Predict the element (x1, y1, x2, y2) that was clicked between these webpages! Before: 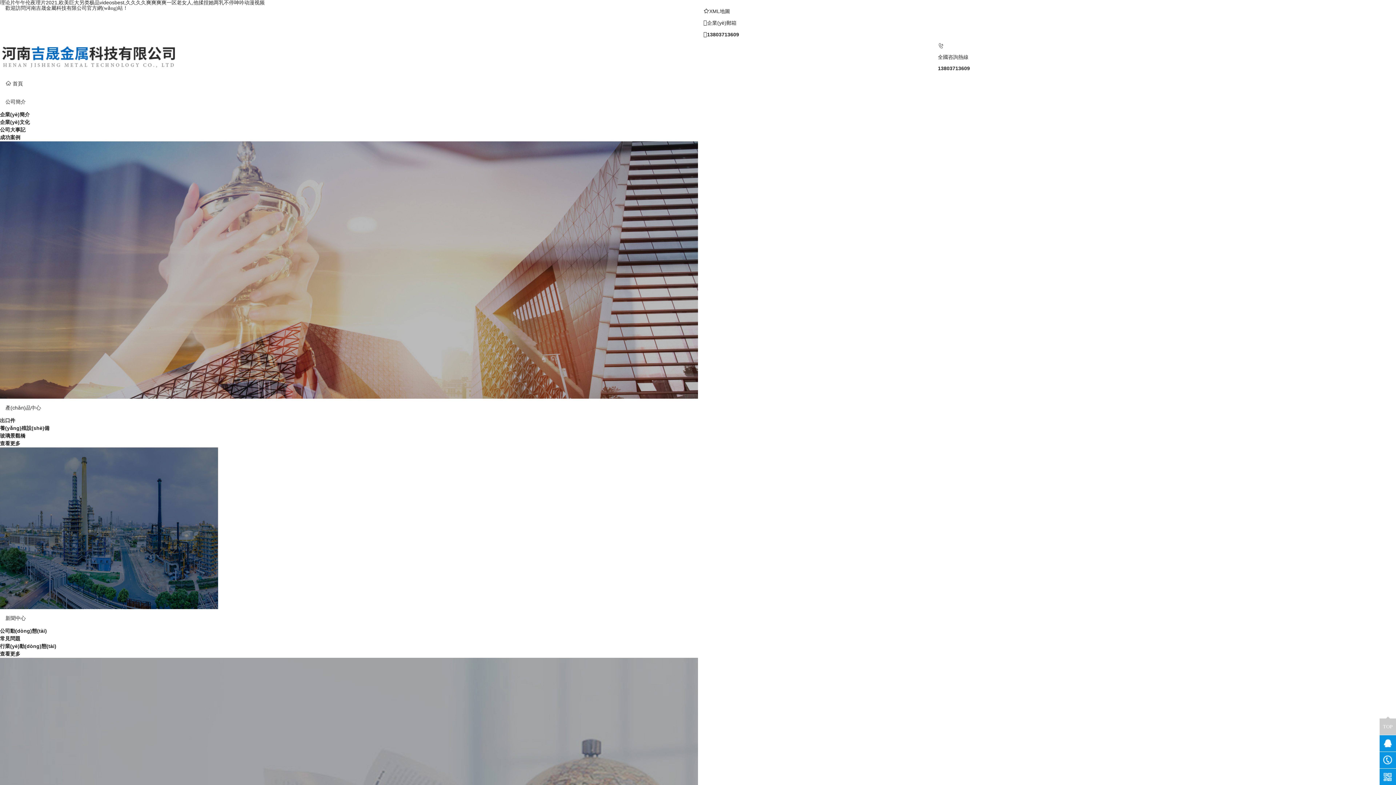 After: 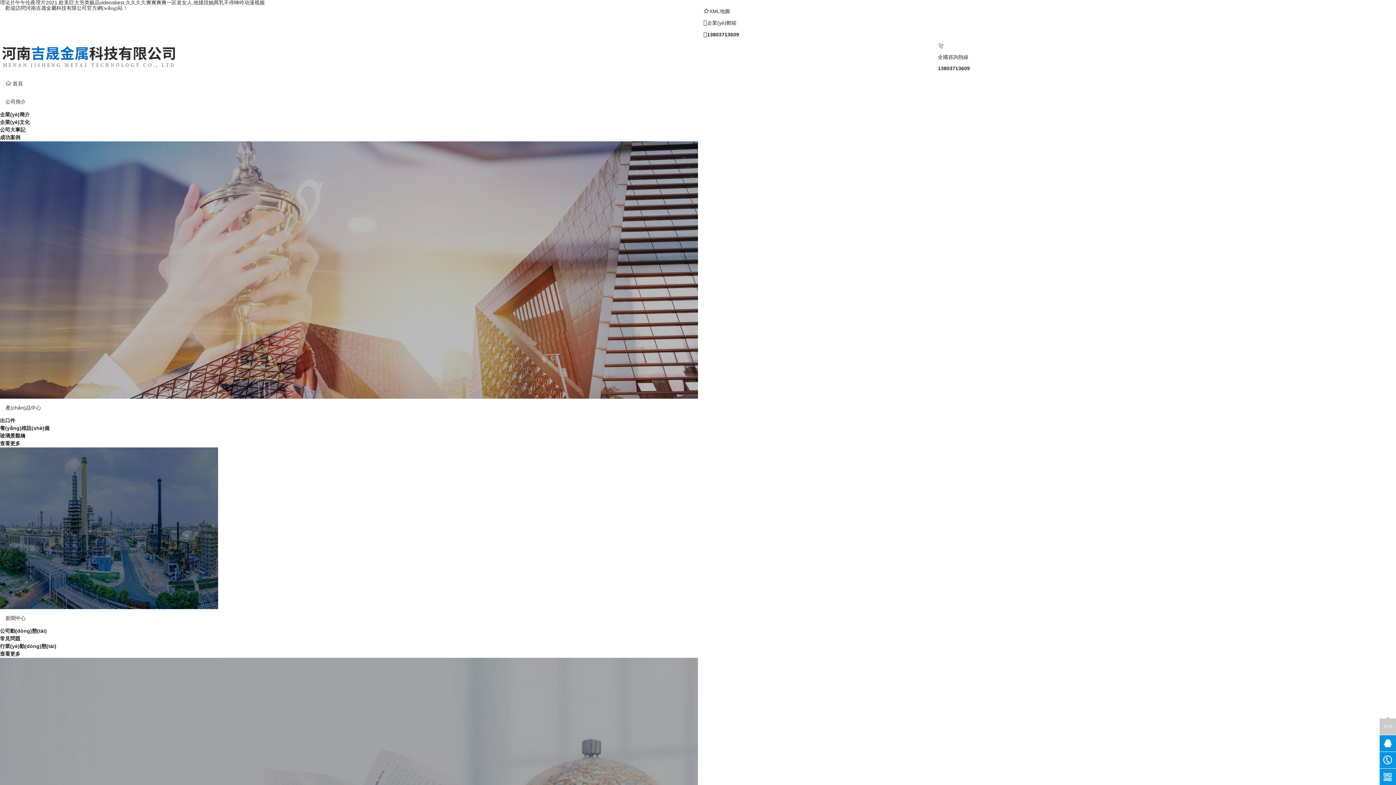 Action: bbox: (0, 628, 46, 634) label: 公司動(dòng)態(tài)